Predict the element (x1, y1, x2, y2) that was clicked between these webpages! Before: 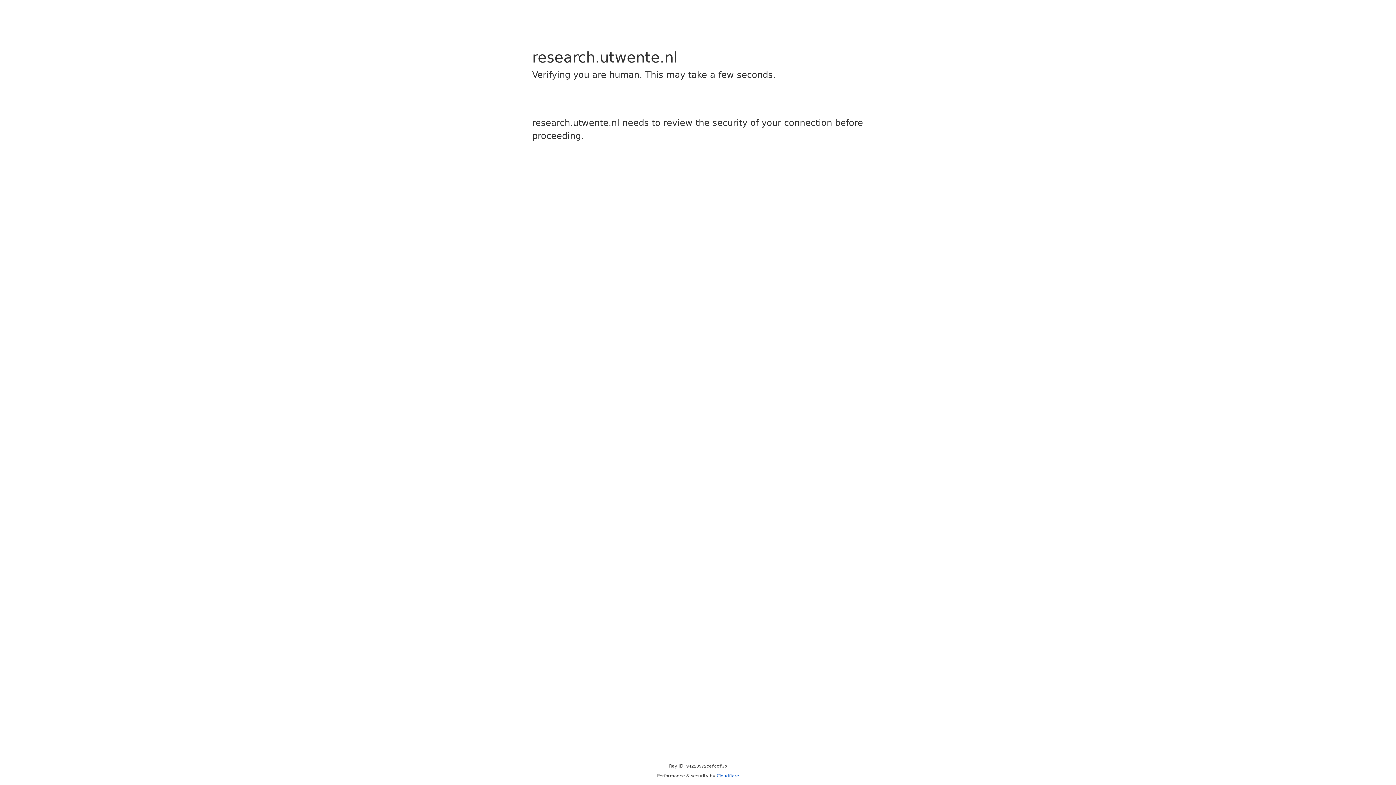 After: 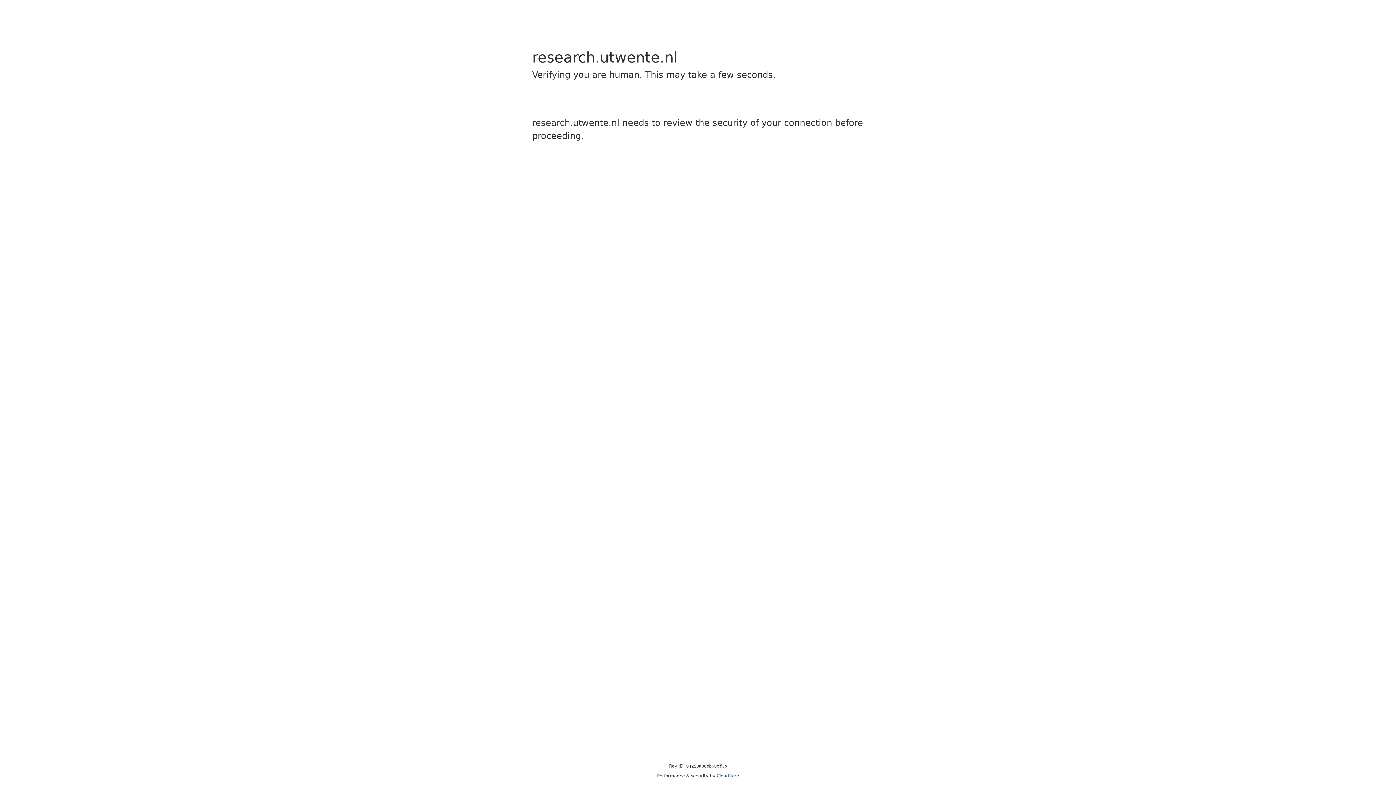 Action: bbox: (716, 773, 739, 778) label: Cloudflare